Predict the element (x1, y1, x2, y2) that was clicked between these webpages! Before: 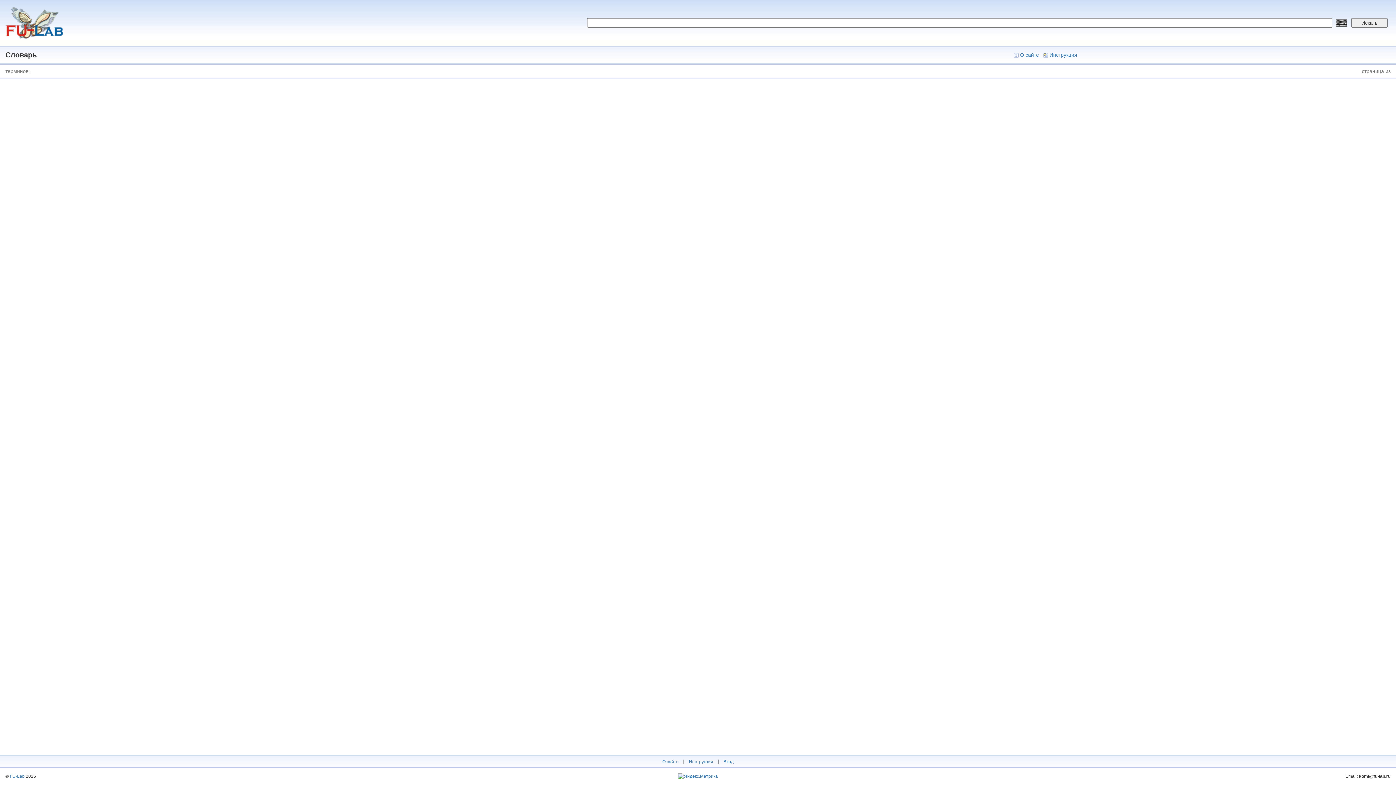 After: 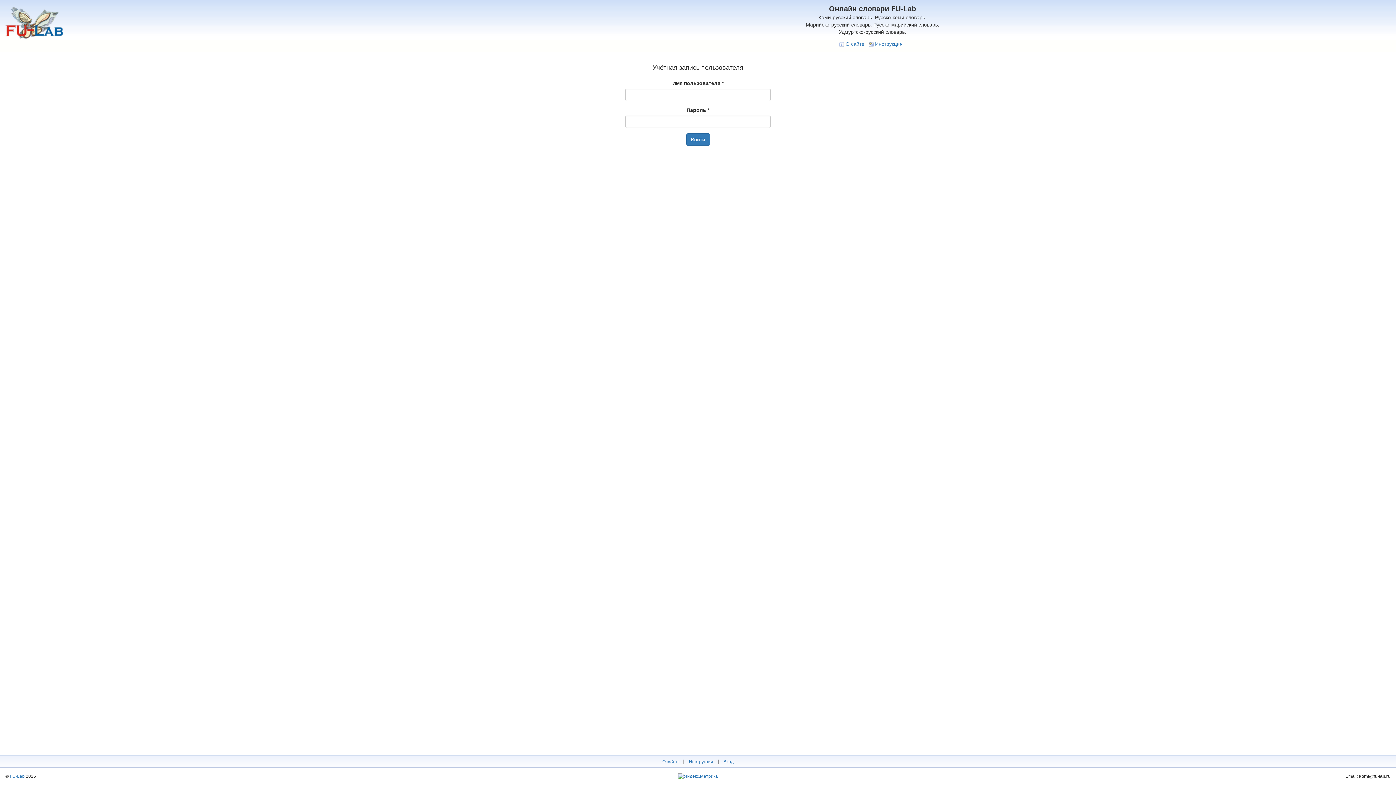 Action: label: Вход bbox: (723, 759, 733, 764)